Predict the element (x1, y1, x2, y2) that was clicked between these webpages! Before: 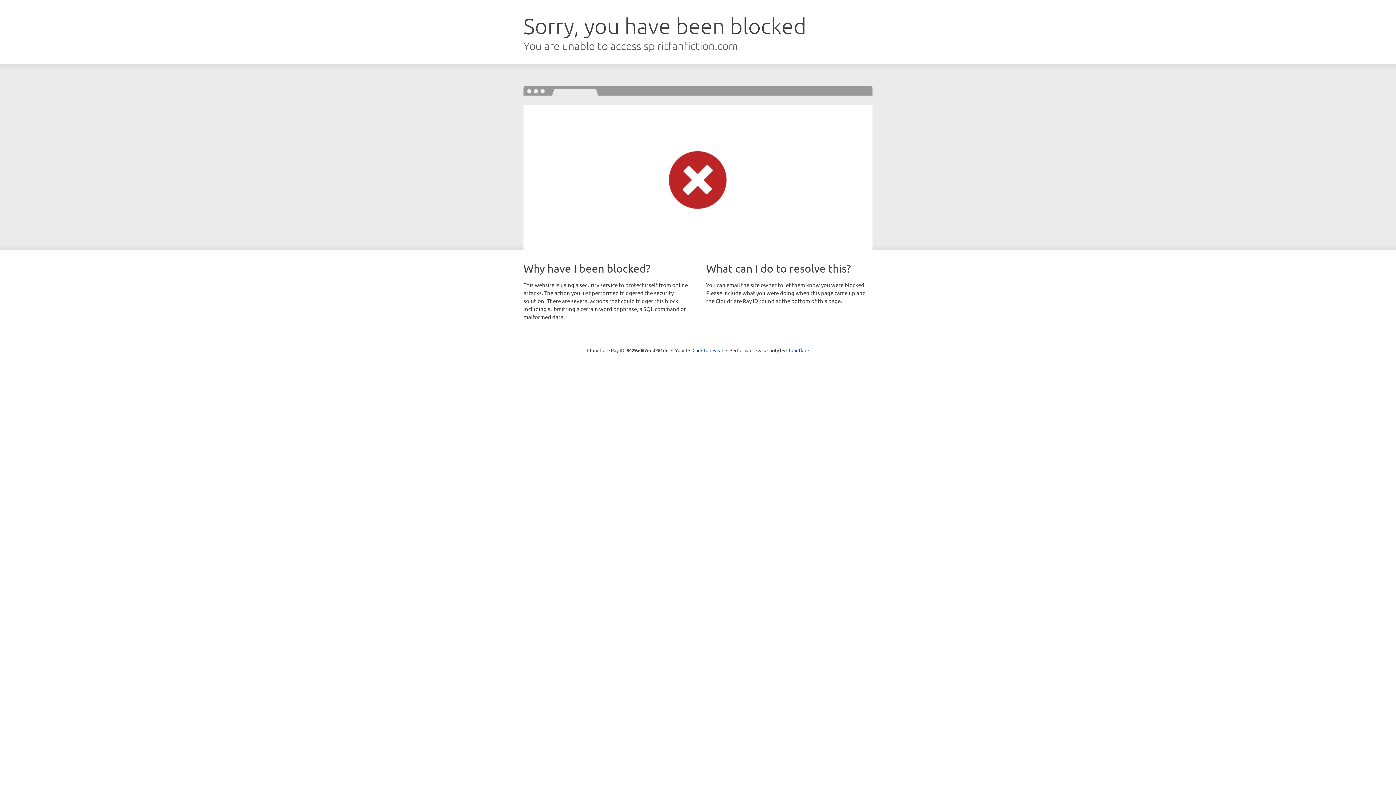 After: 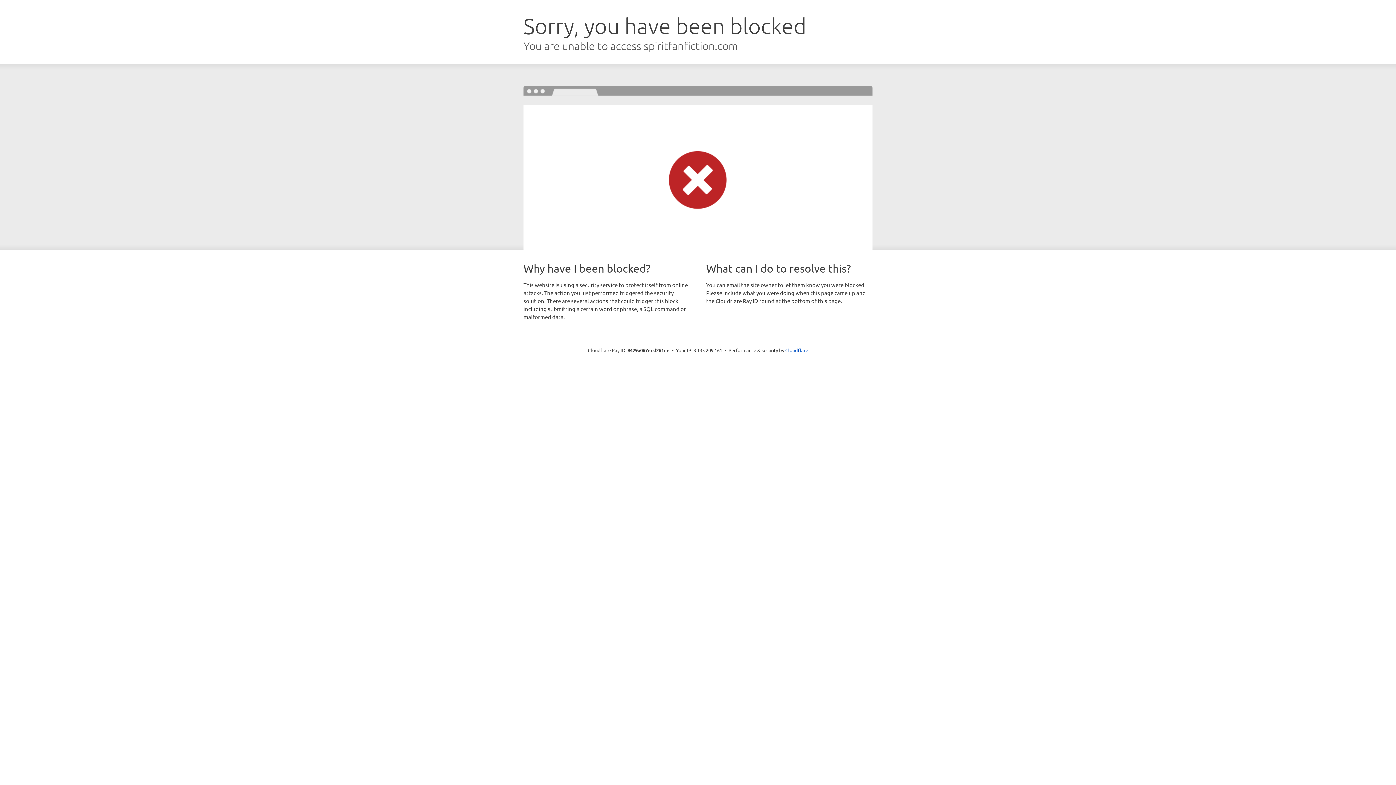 Action: label: Click to reveal bbox: (692, 346, 723, 353)